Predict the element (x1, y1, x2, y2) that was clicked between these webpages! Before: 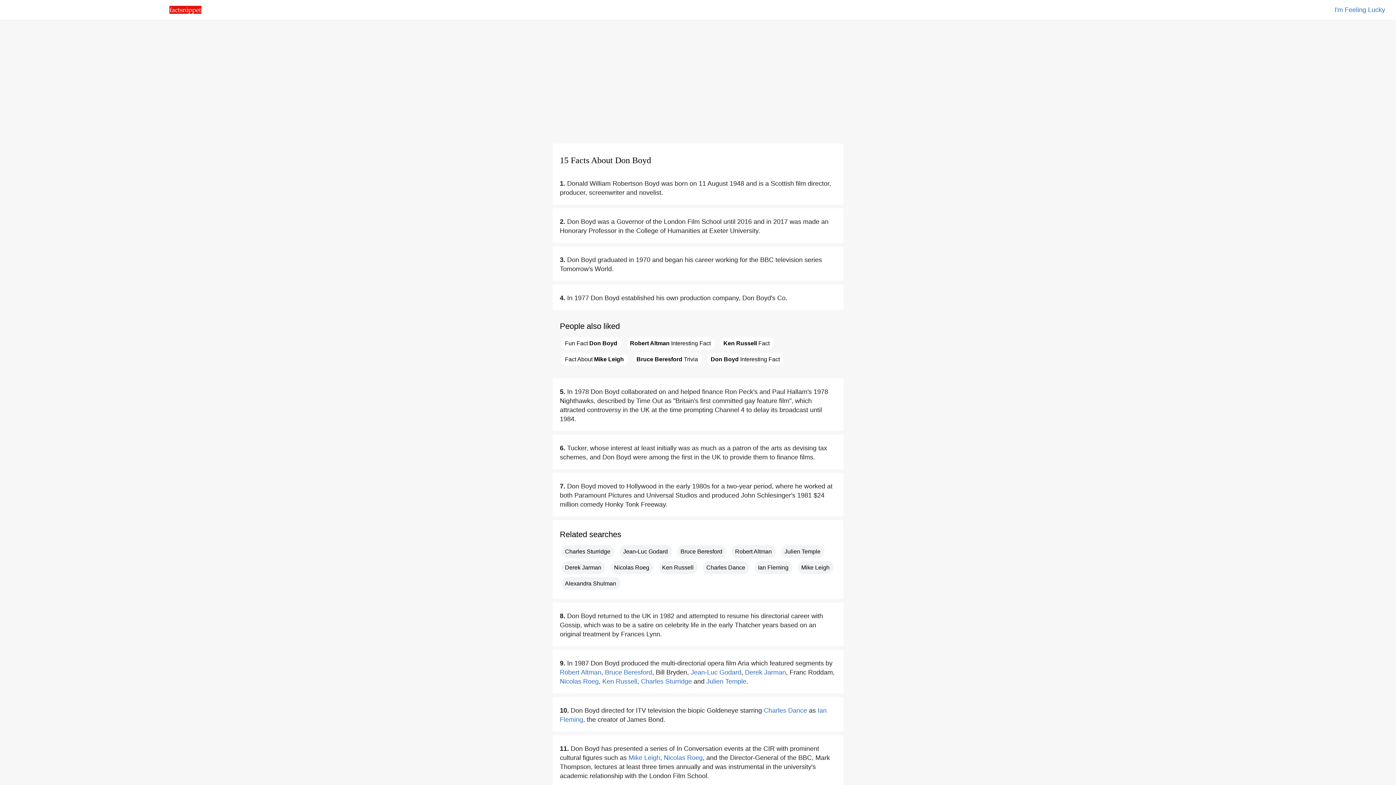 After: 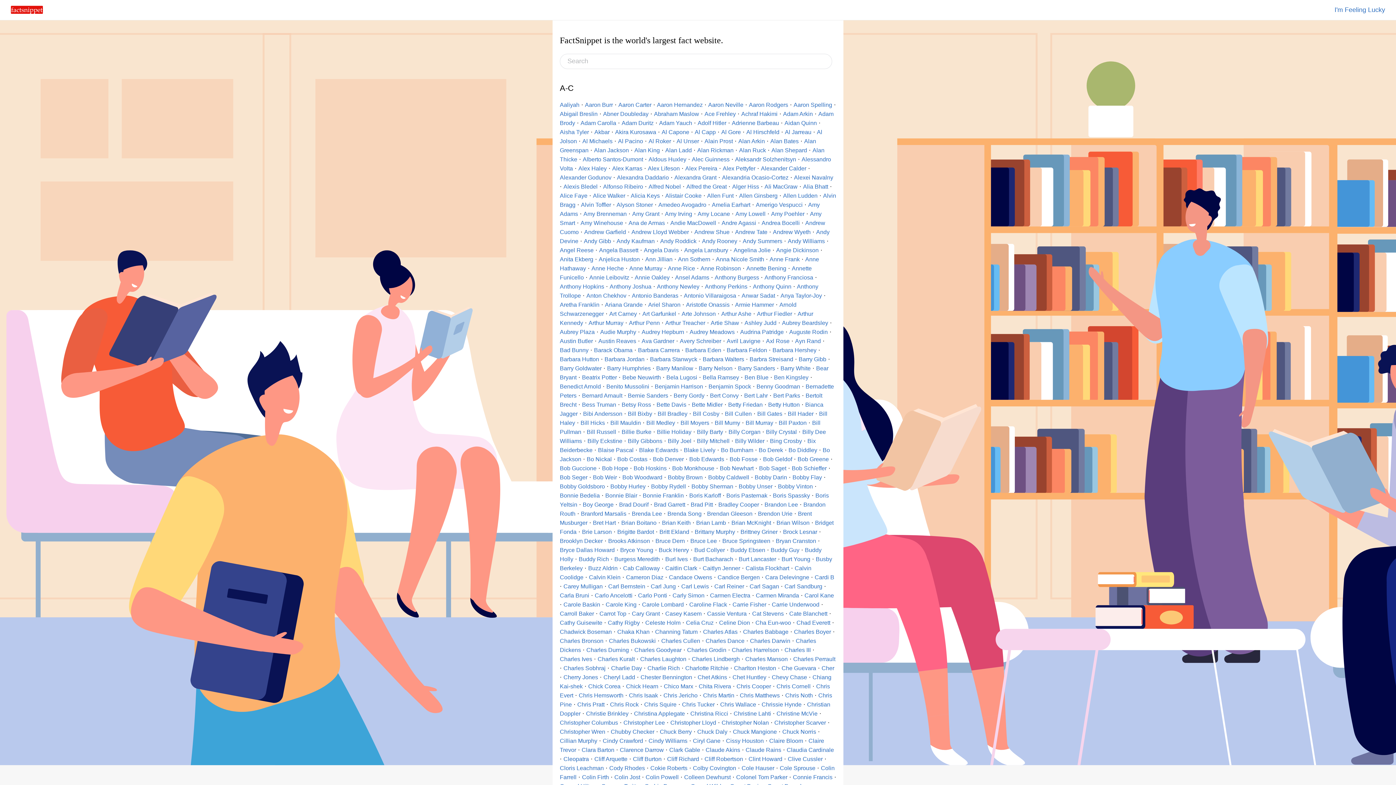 Action: bbox: (169, 8, 201, 14)